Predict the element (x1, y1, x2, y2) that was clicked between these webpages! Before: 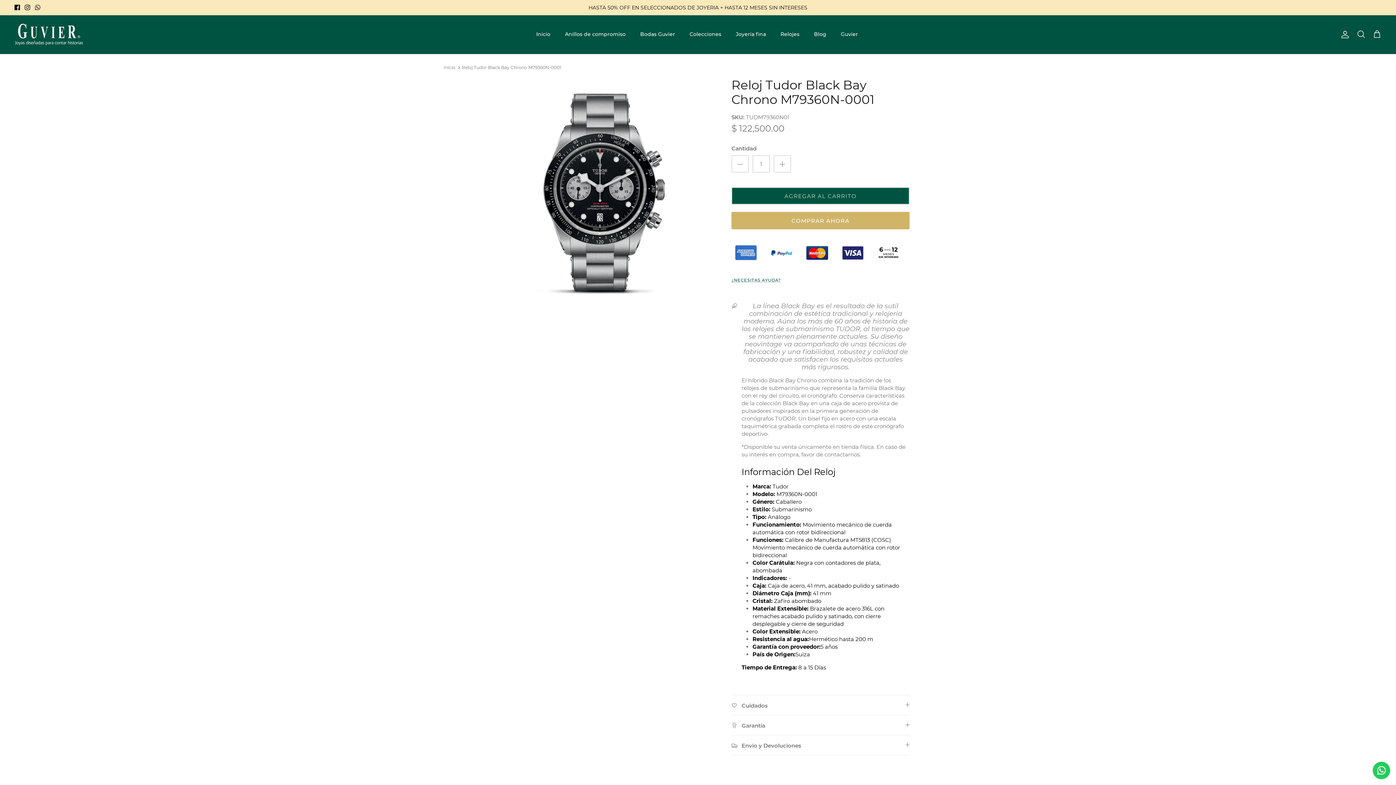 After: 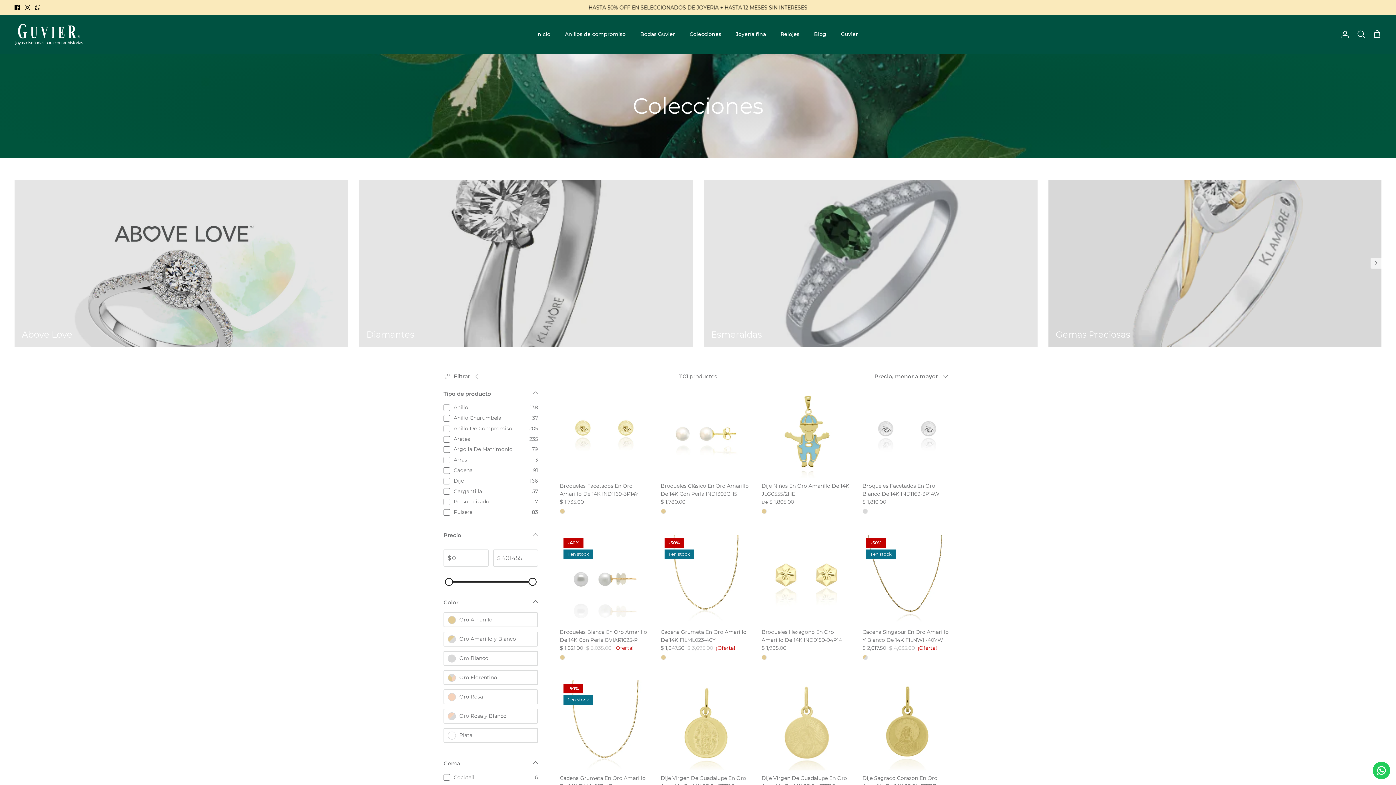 Action: label: Colecciones bbox: (683, 22, 728, 46)